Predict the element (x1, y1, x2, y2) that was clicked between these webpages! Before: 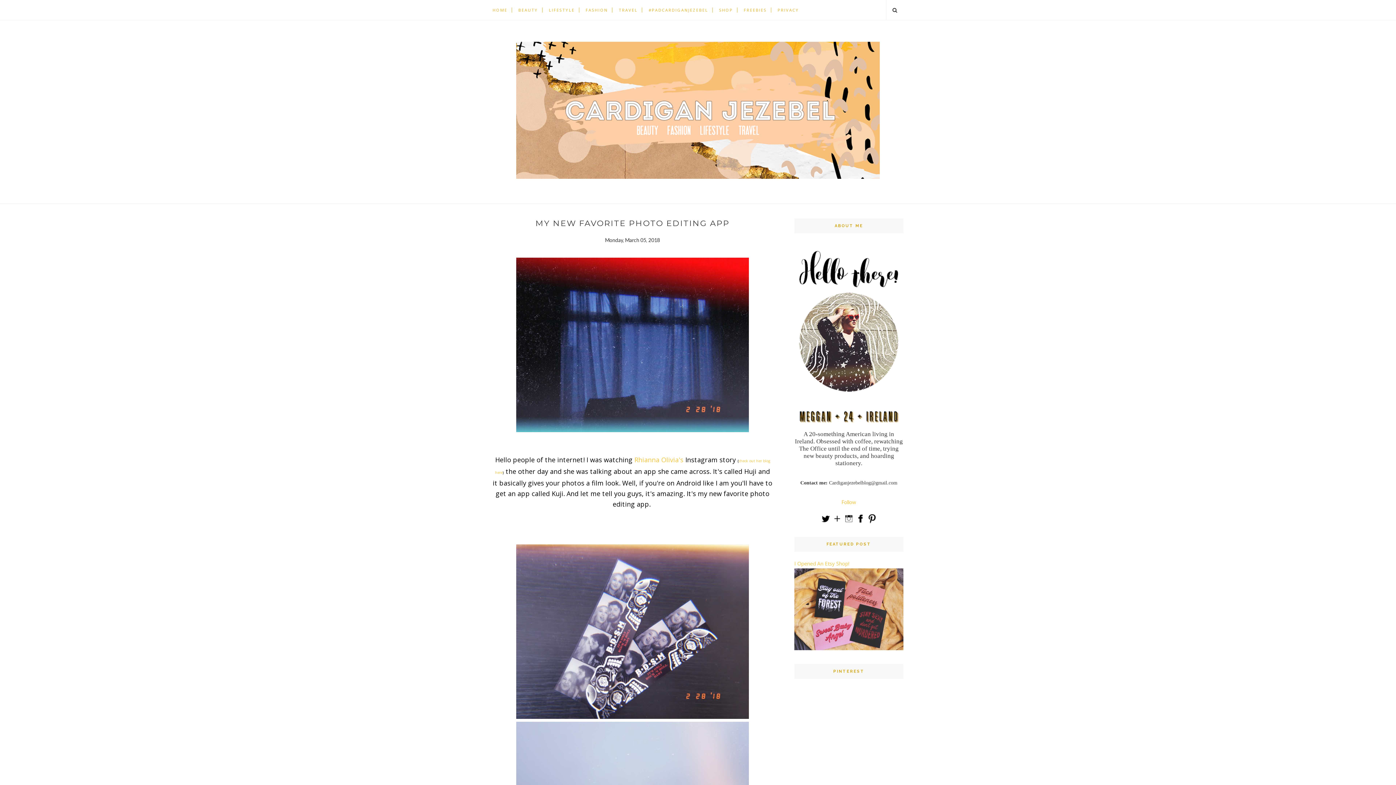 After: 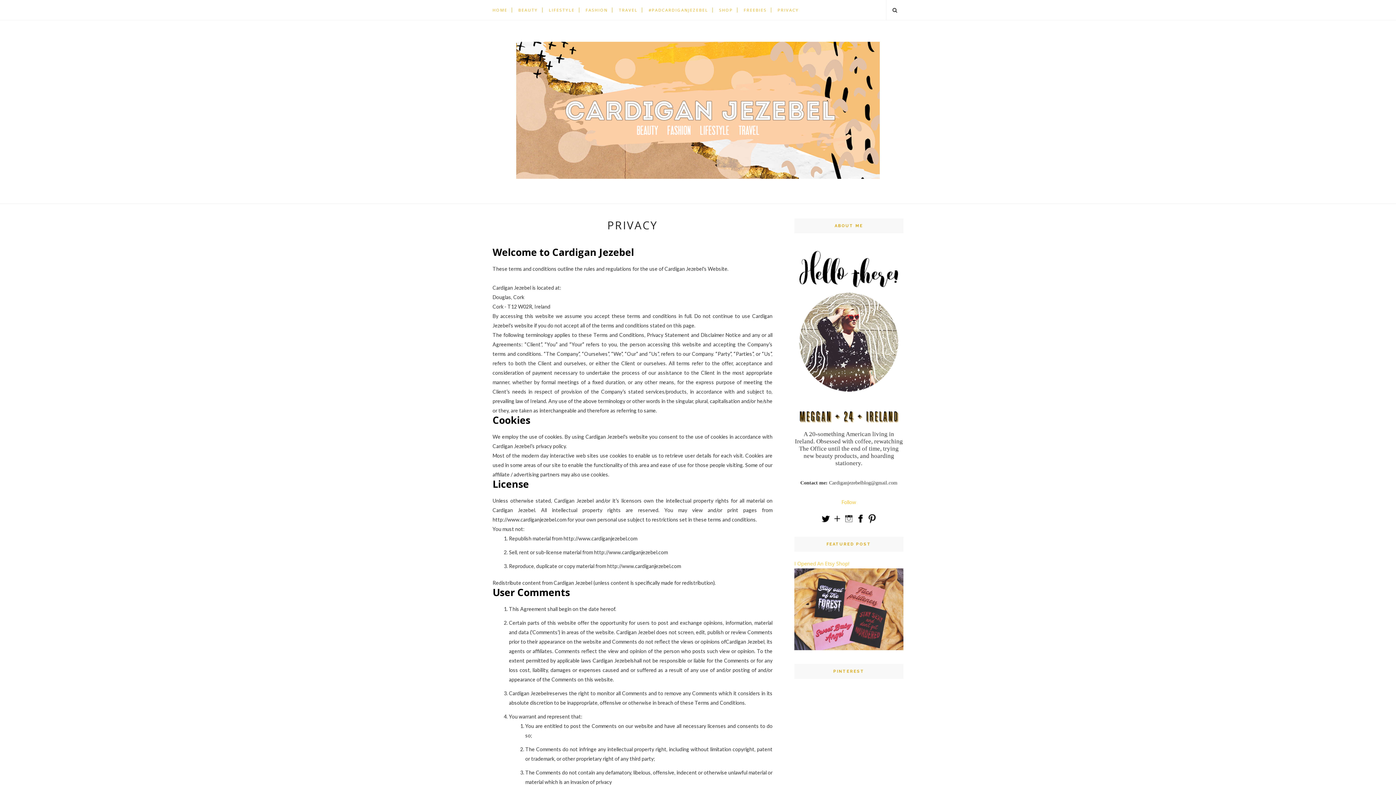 Action: label: PRIVACY bbox: (777, 0, 799, 20)